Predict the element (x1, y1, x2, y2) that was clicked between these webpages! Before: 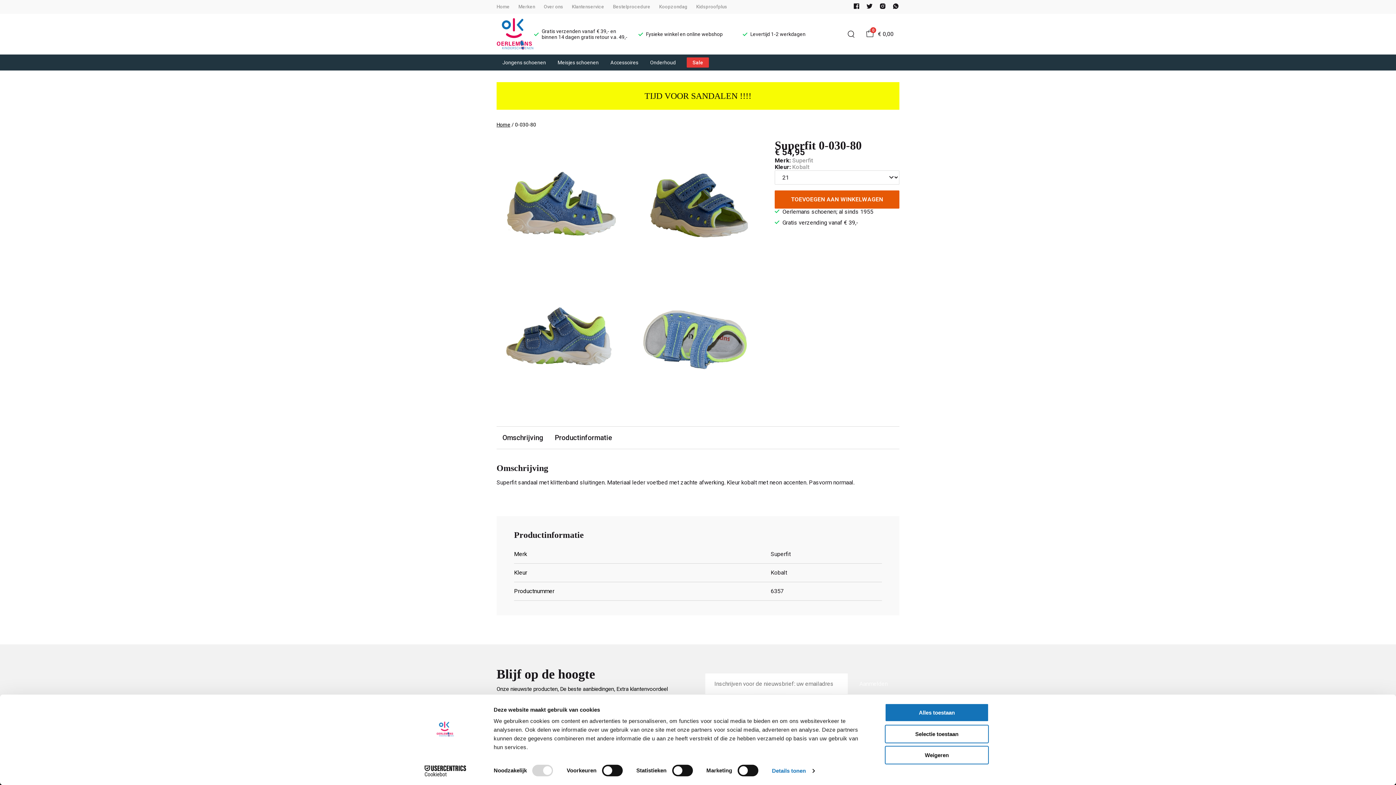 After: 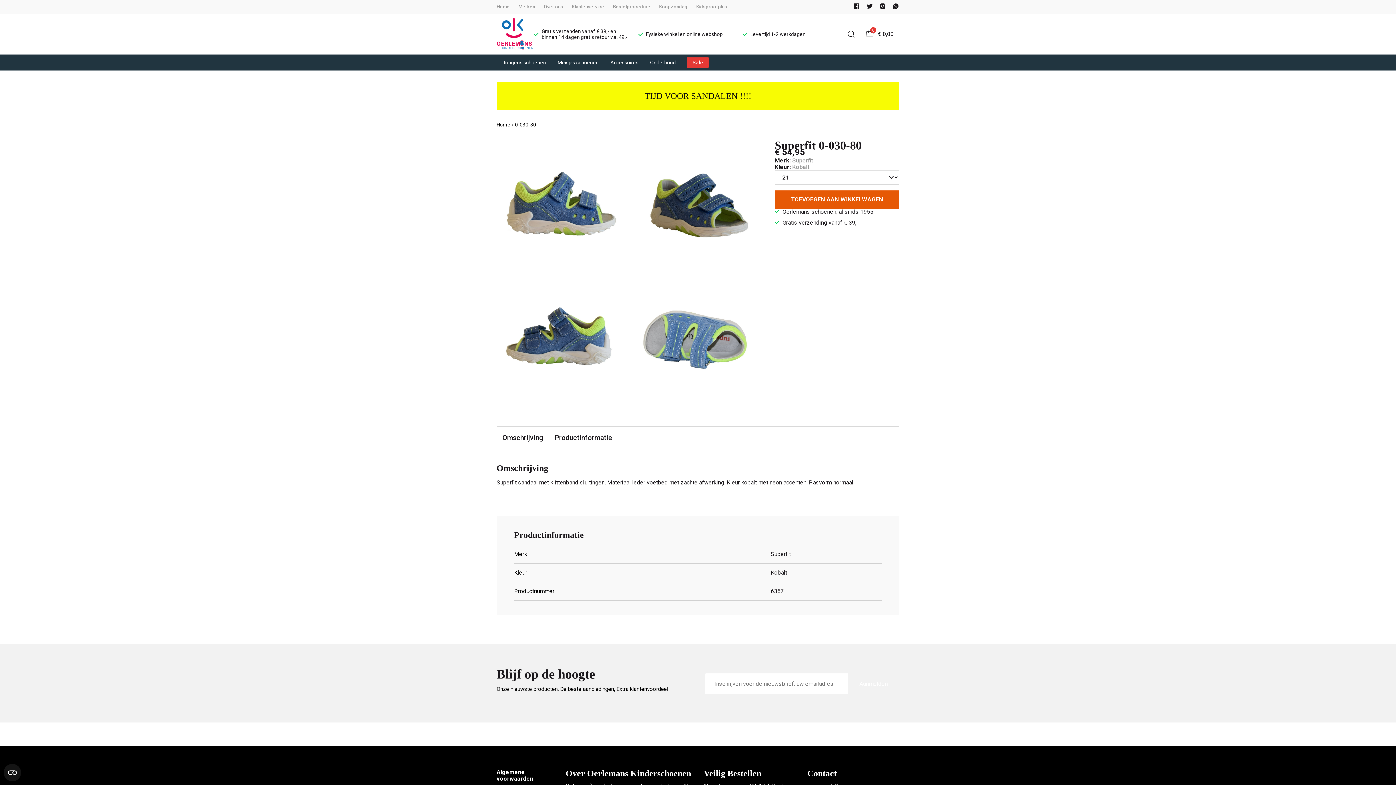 Action: bbox: (885, 746, 989, 764) label: Weigeren